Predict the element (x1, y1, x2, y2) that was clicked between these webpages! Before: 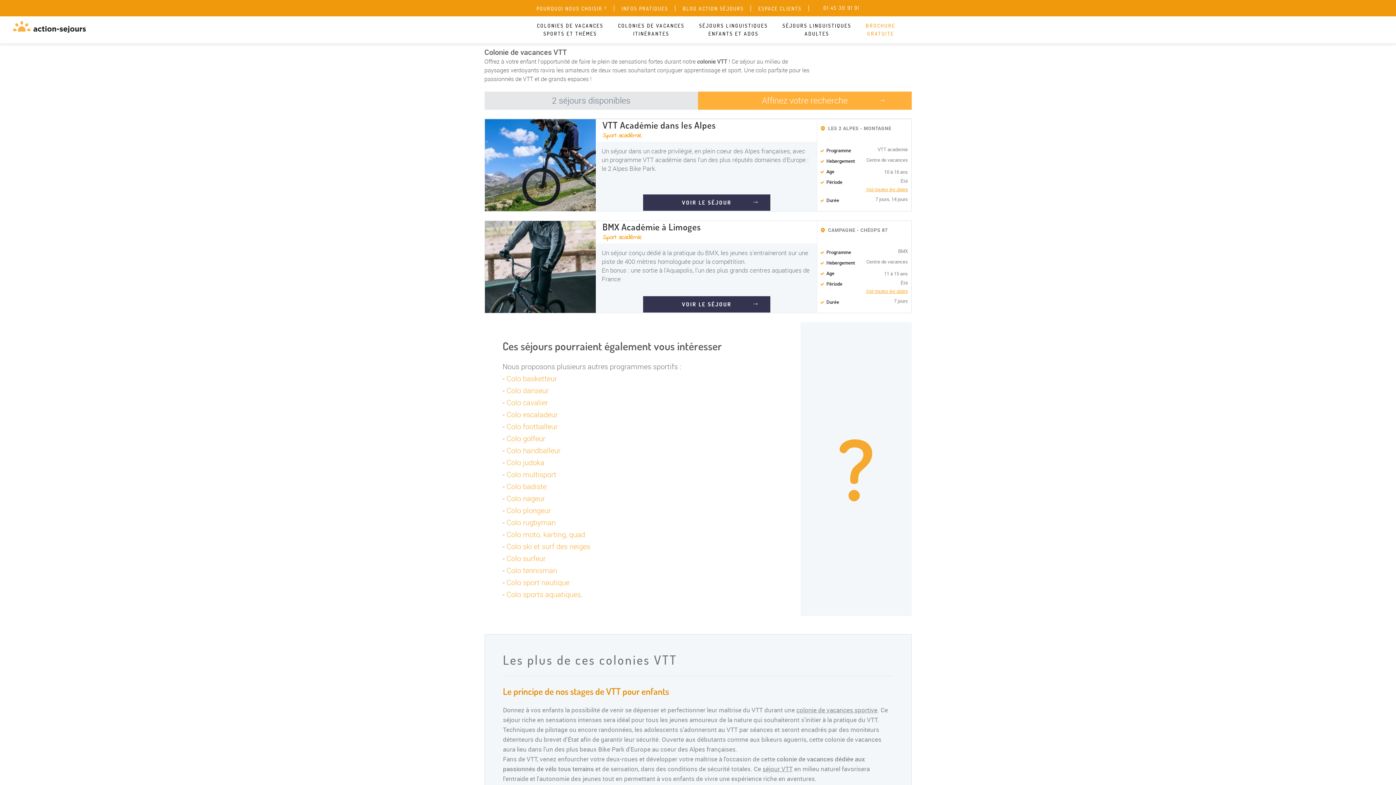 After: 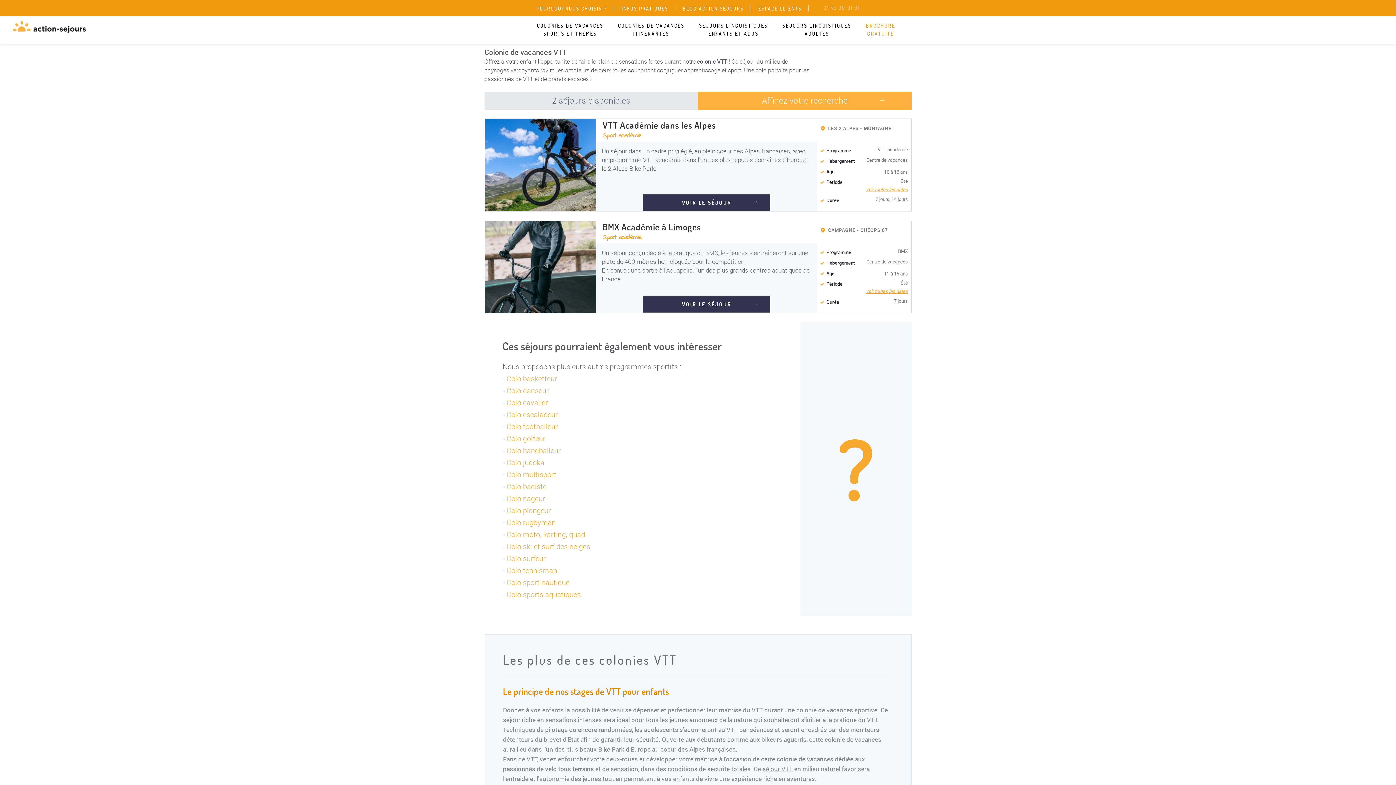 Action: label: 01 45 30 91 91 bbox: (816, 0, 859, 11)